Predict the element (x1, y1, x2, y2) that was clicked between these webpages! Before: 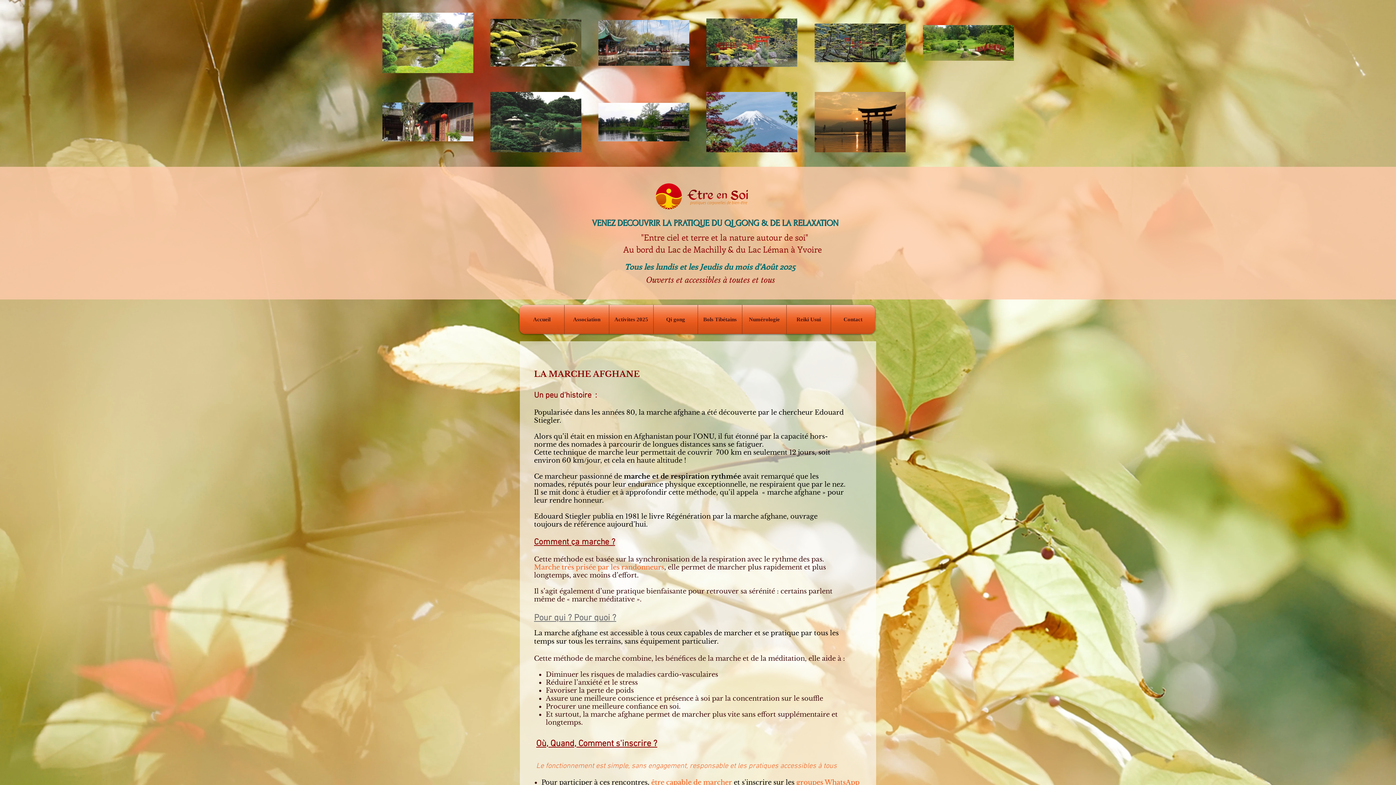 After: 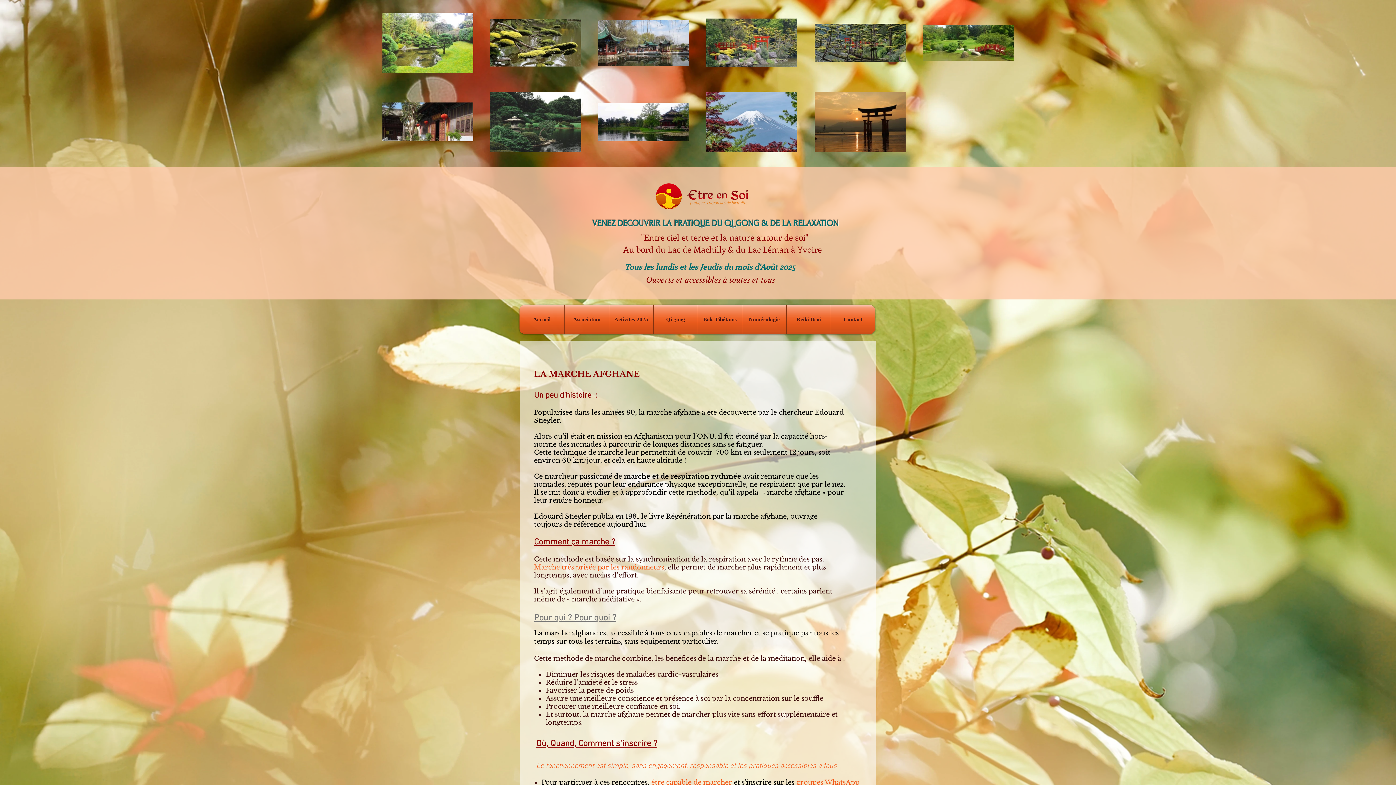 Action: bbox: (564, 305, 609, 334) label: Association